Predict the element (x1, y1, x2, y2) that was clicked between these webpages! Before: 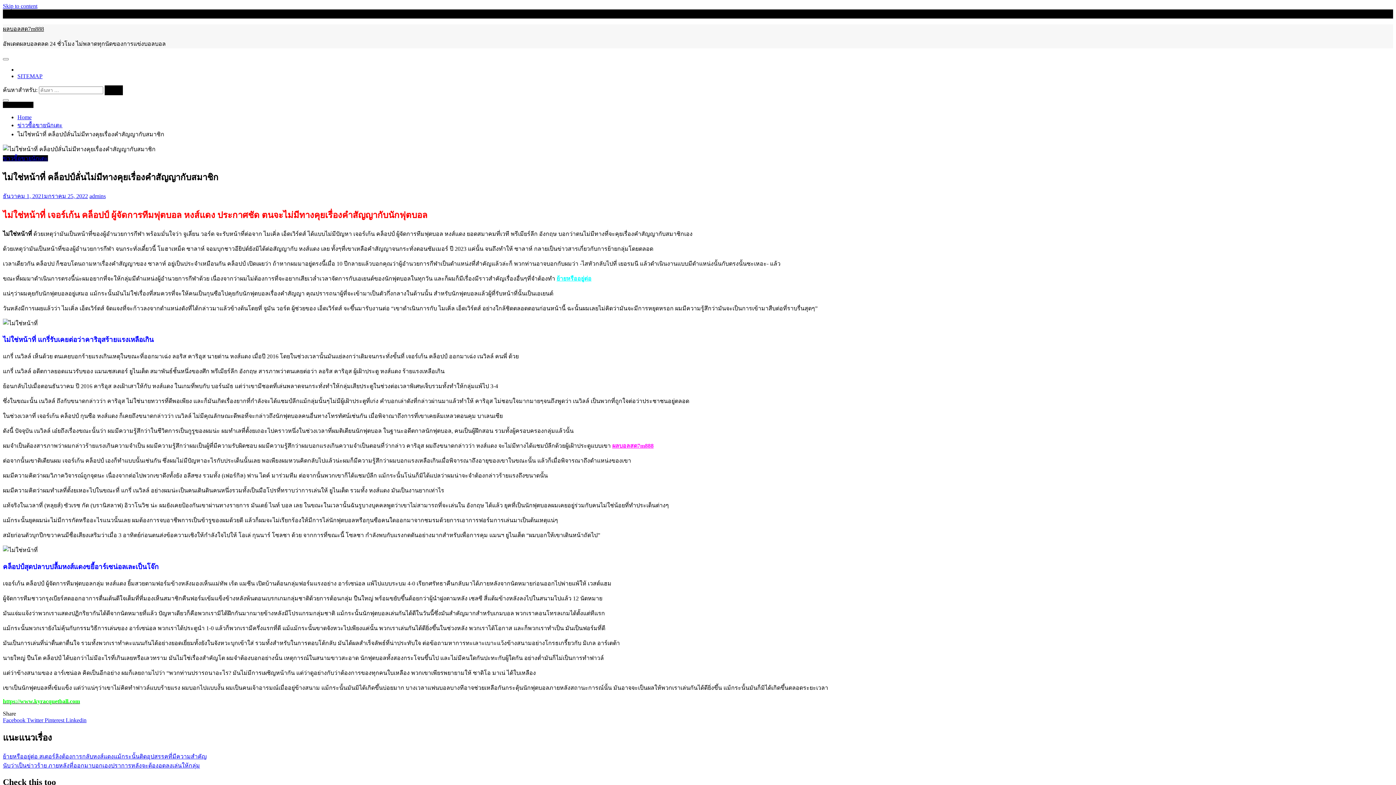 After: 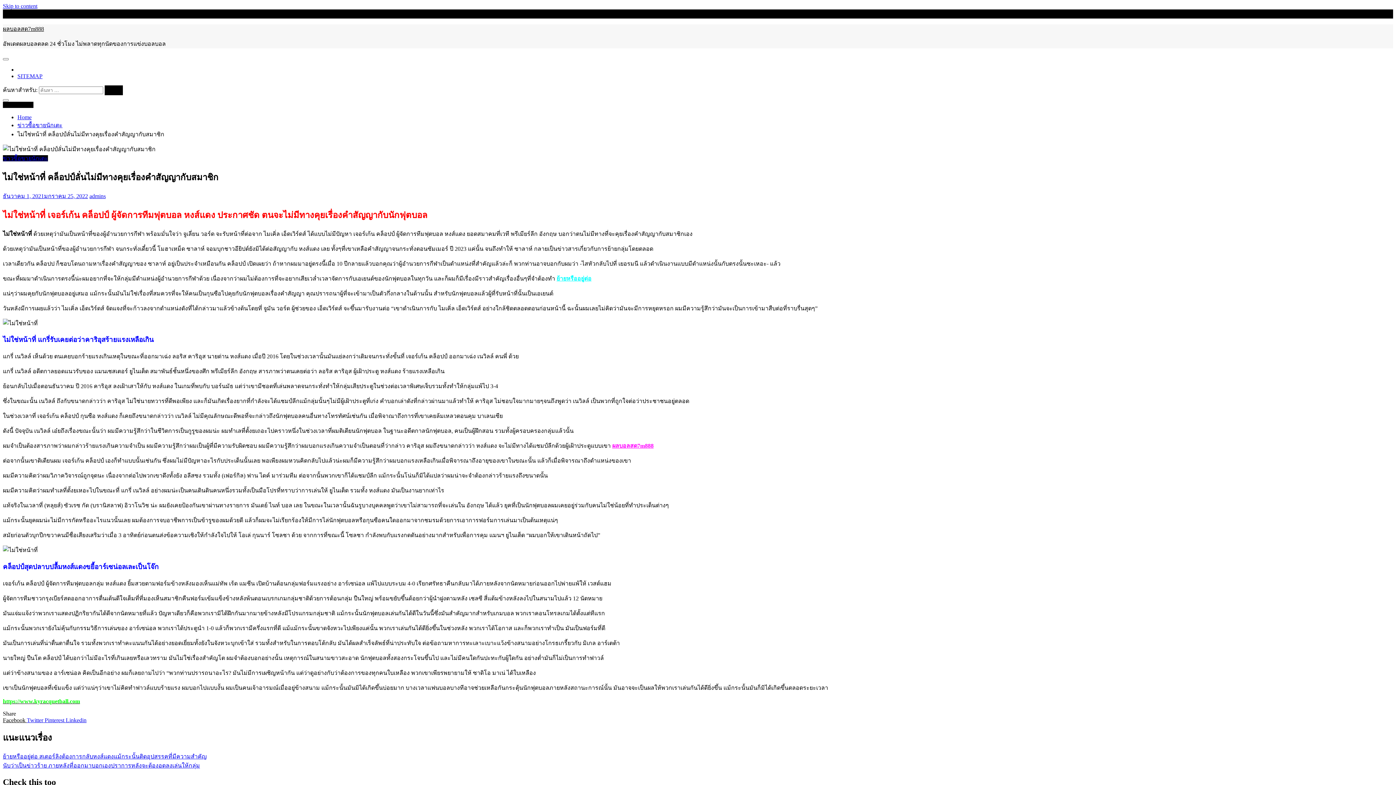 Action: label: Facebook  bbox: (2, 717, 26, 723)